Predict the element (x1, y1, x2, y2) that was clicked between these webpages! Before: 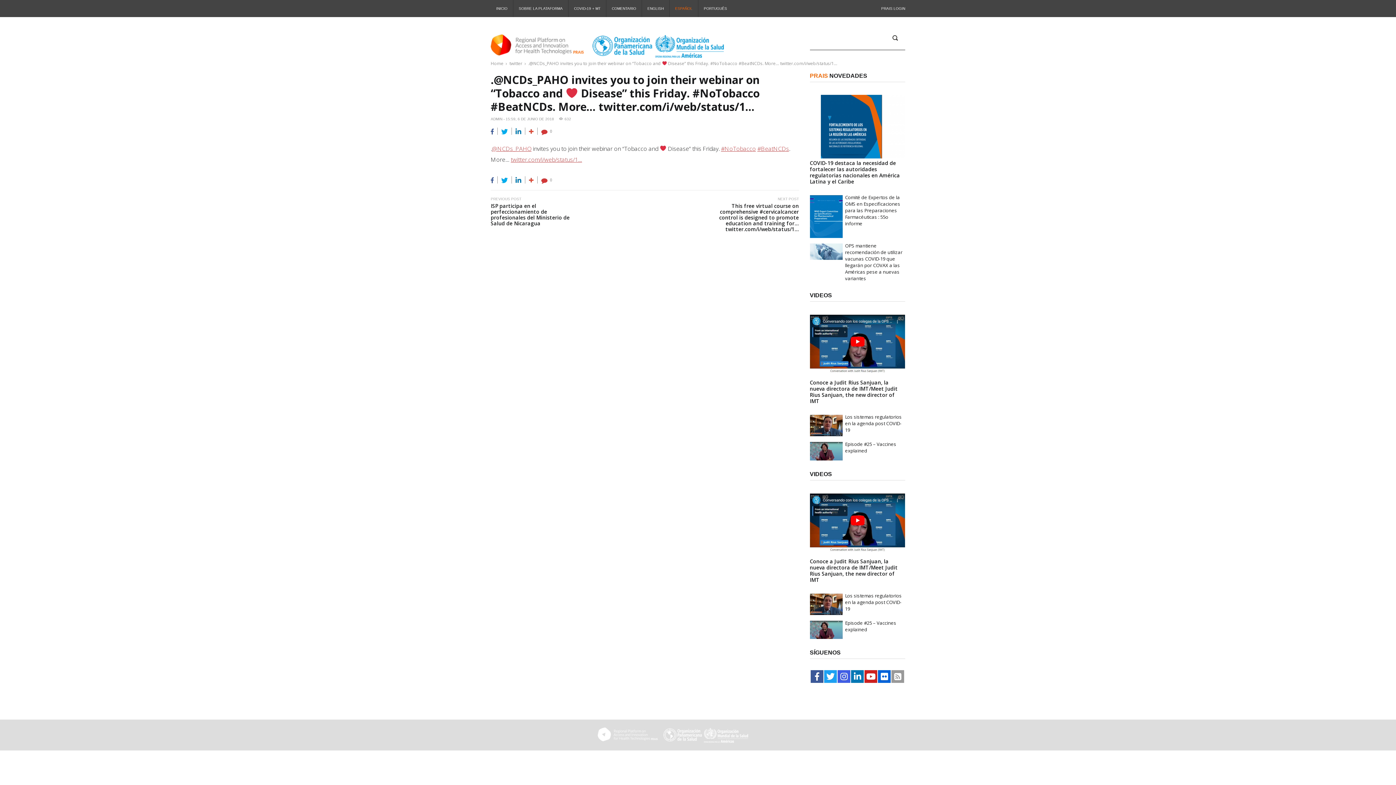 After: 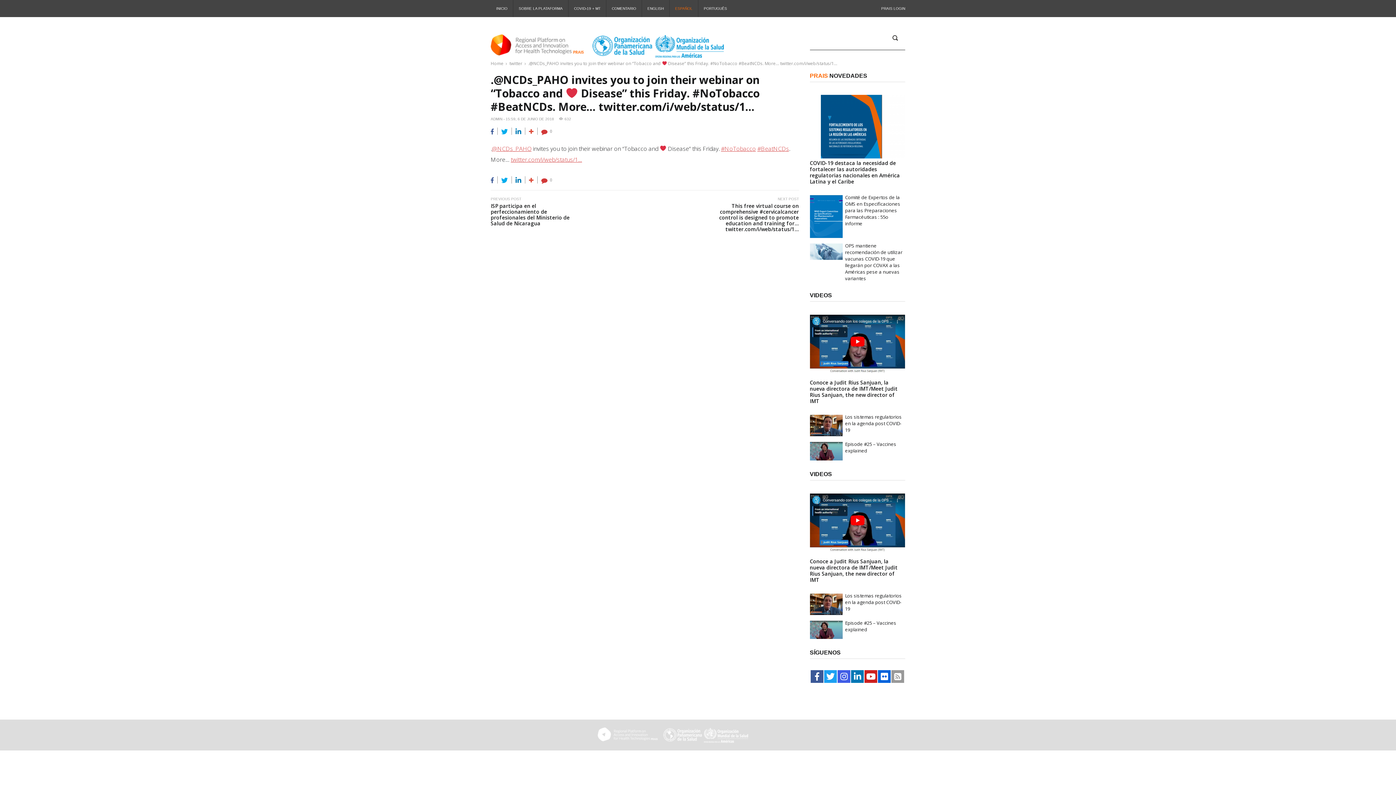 Action: bbox: (490, 128, 493, 133)